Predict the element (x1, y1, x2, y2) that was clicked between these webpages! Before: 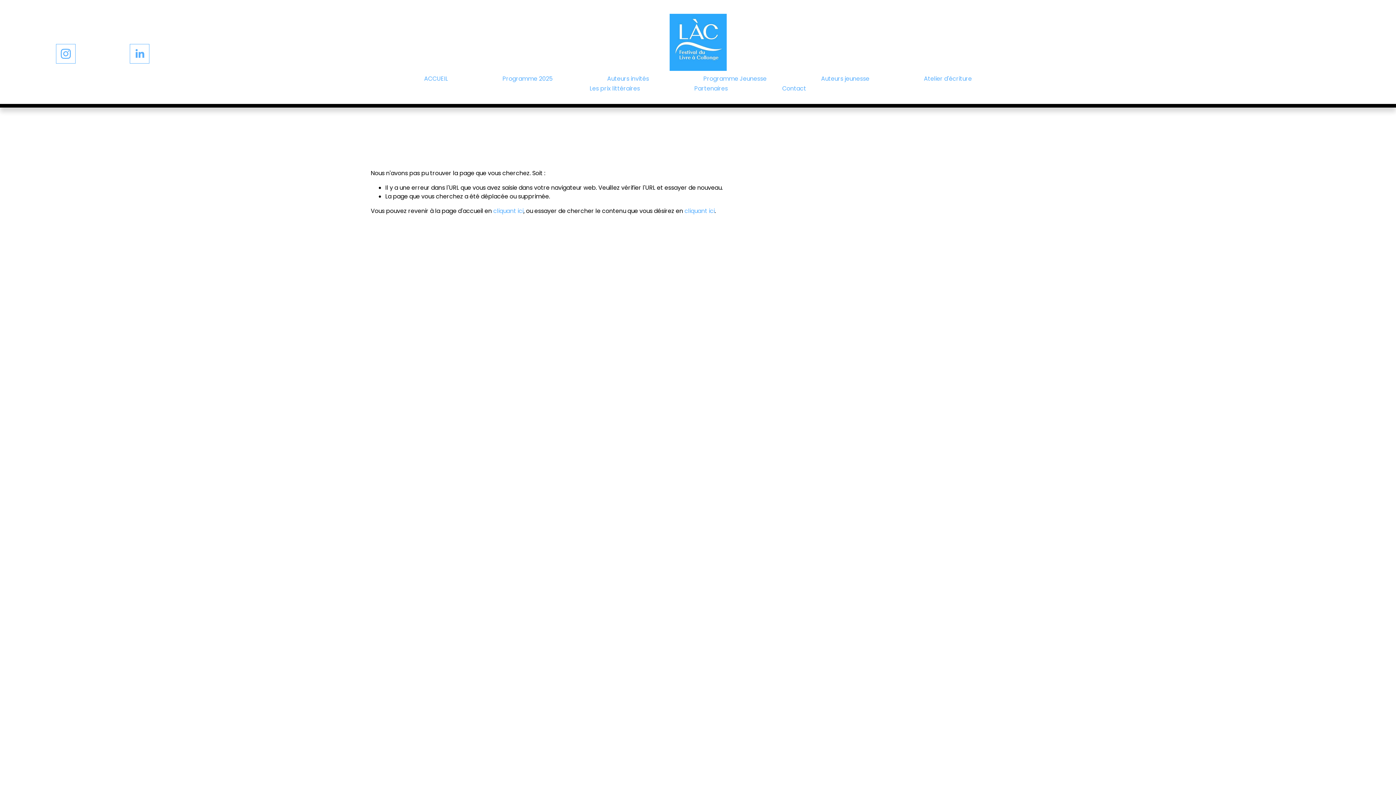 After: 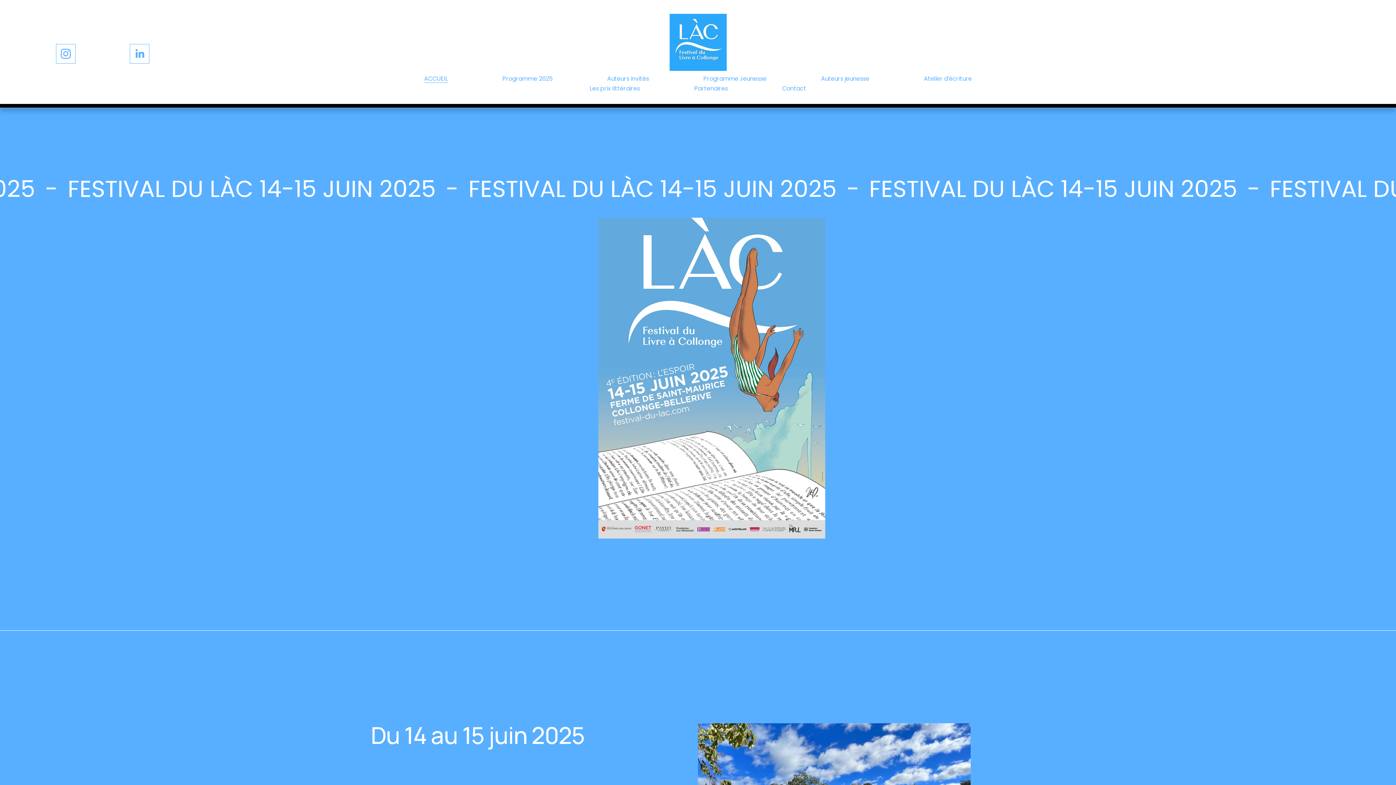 Action: label: cliquant ici bbox: (493, 207, 523, 215)